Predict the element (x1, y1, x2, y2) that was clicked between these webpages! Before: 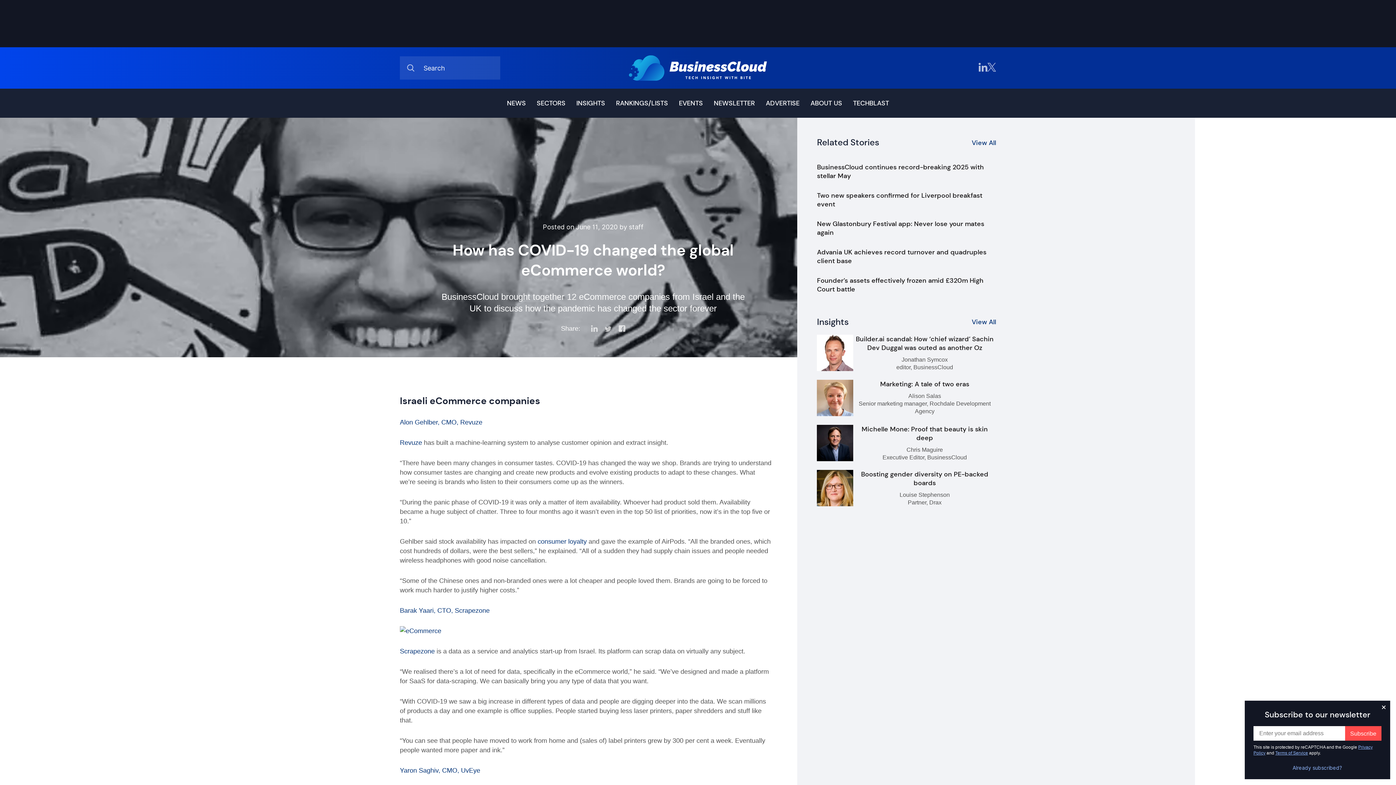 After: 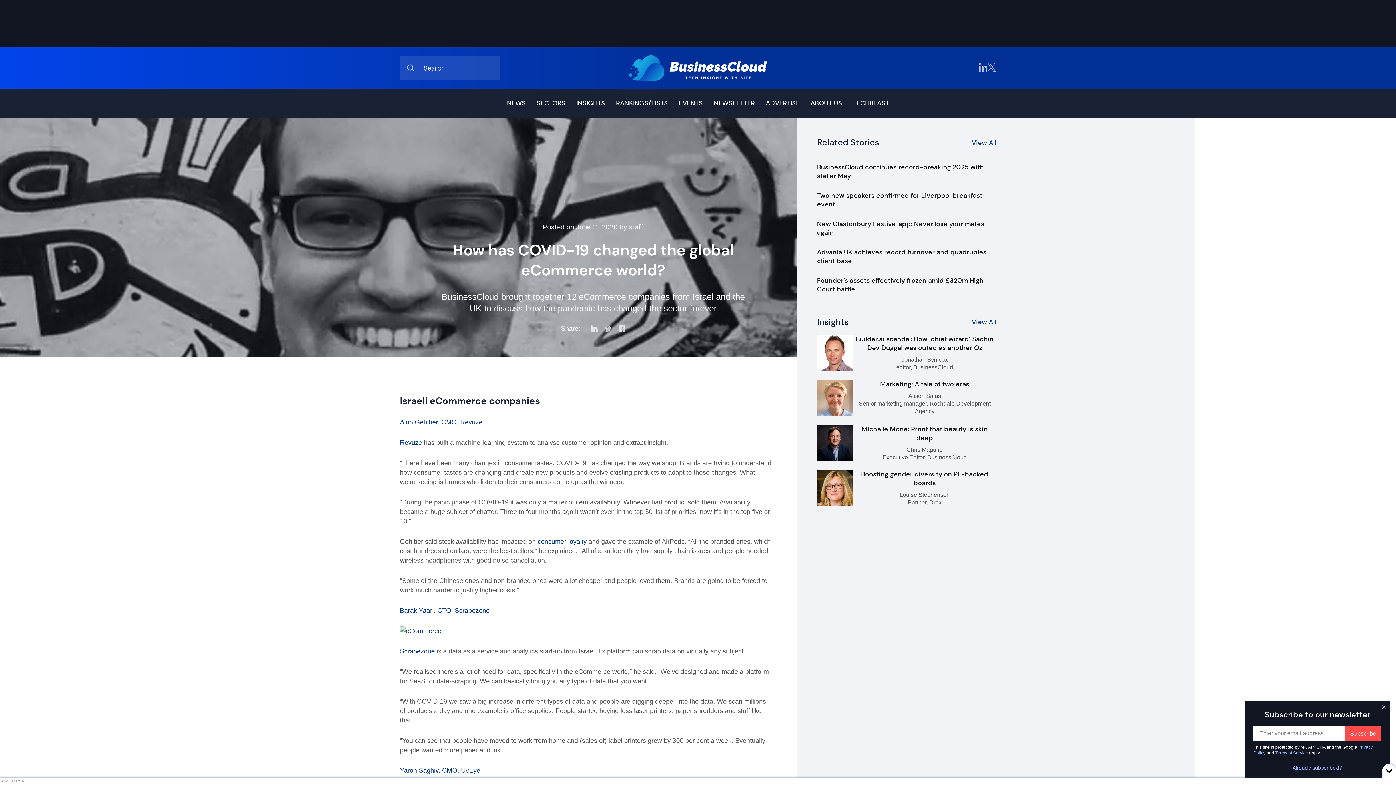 Action: bbox: (591, 325, 597, 332)